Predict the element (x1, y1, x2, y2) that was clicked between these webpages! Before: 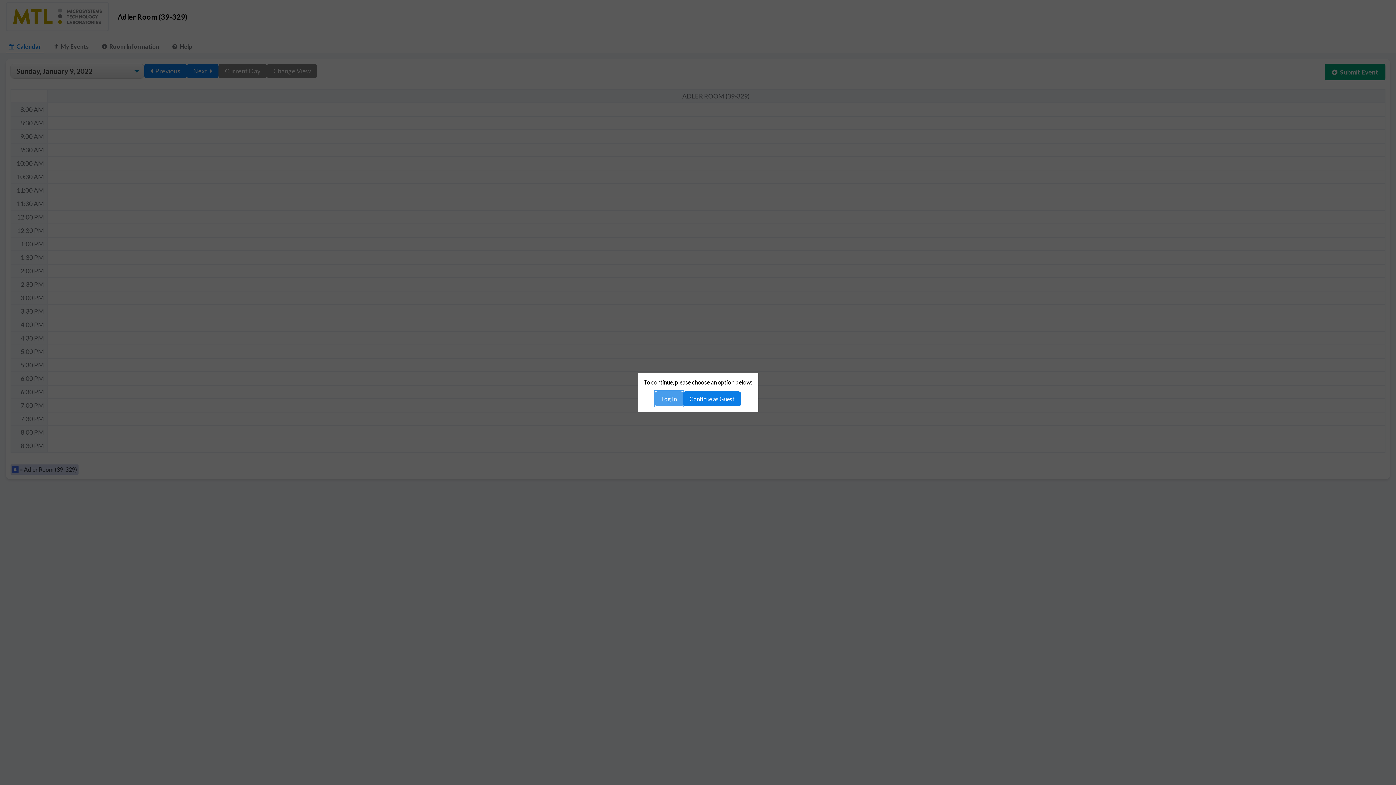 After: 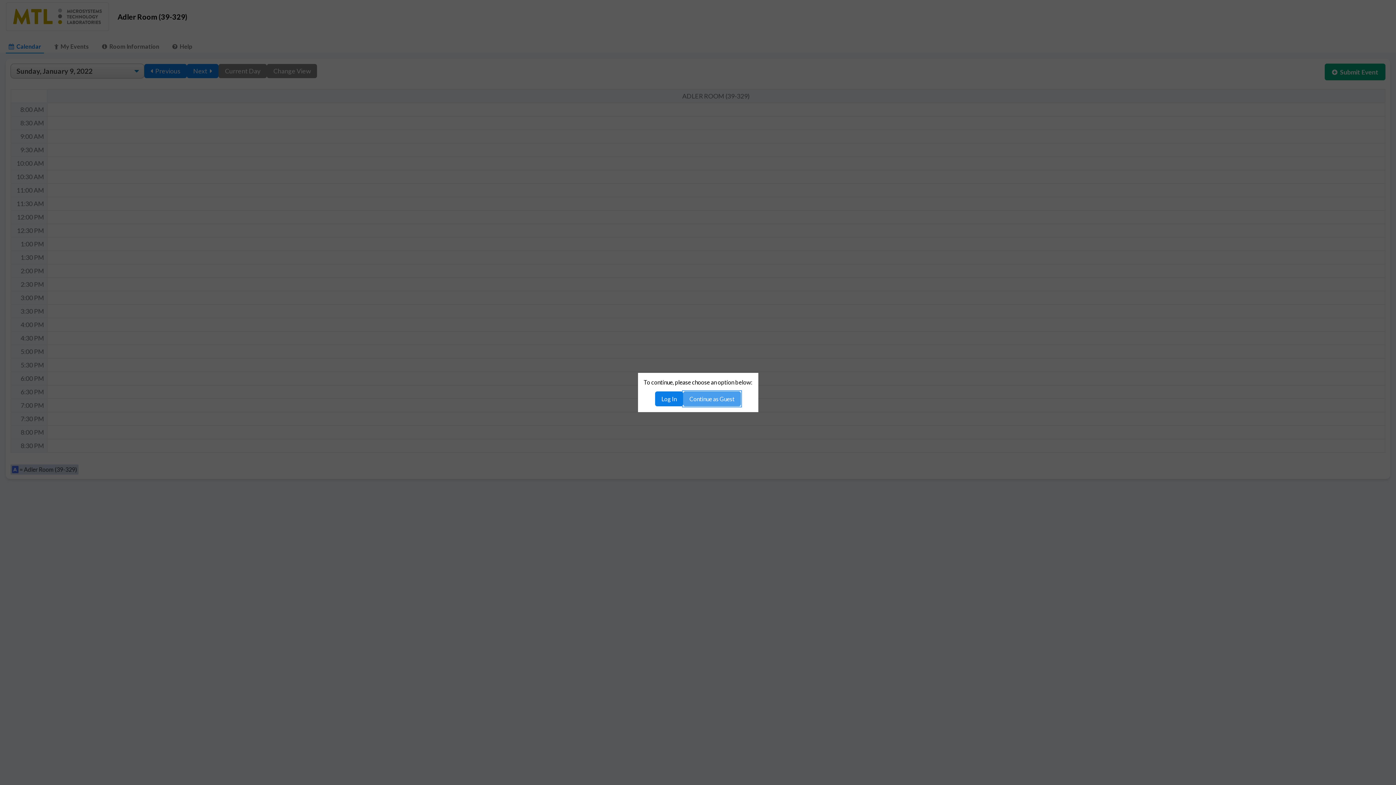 Action: bbox: (683, 391, 741, 406) label: Continue as Guest